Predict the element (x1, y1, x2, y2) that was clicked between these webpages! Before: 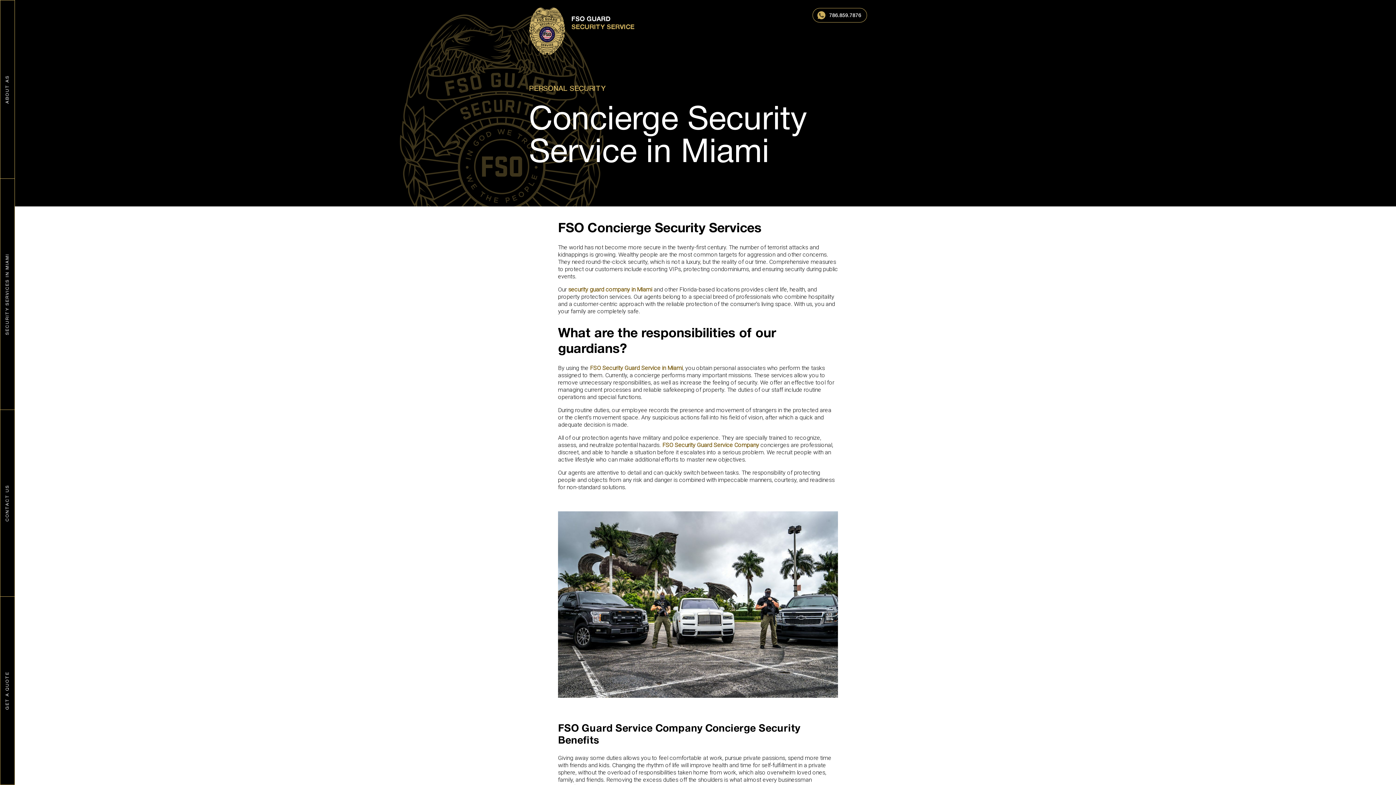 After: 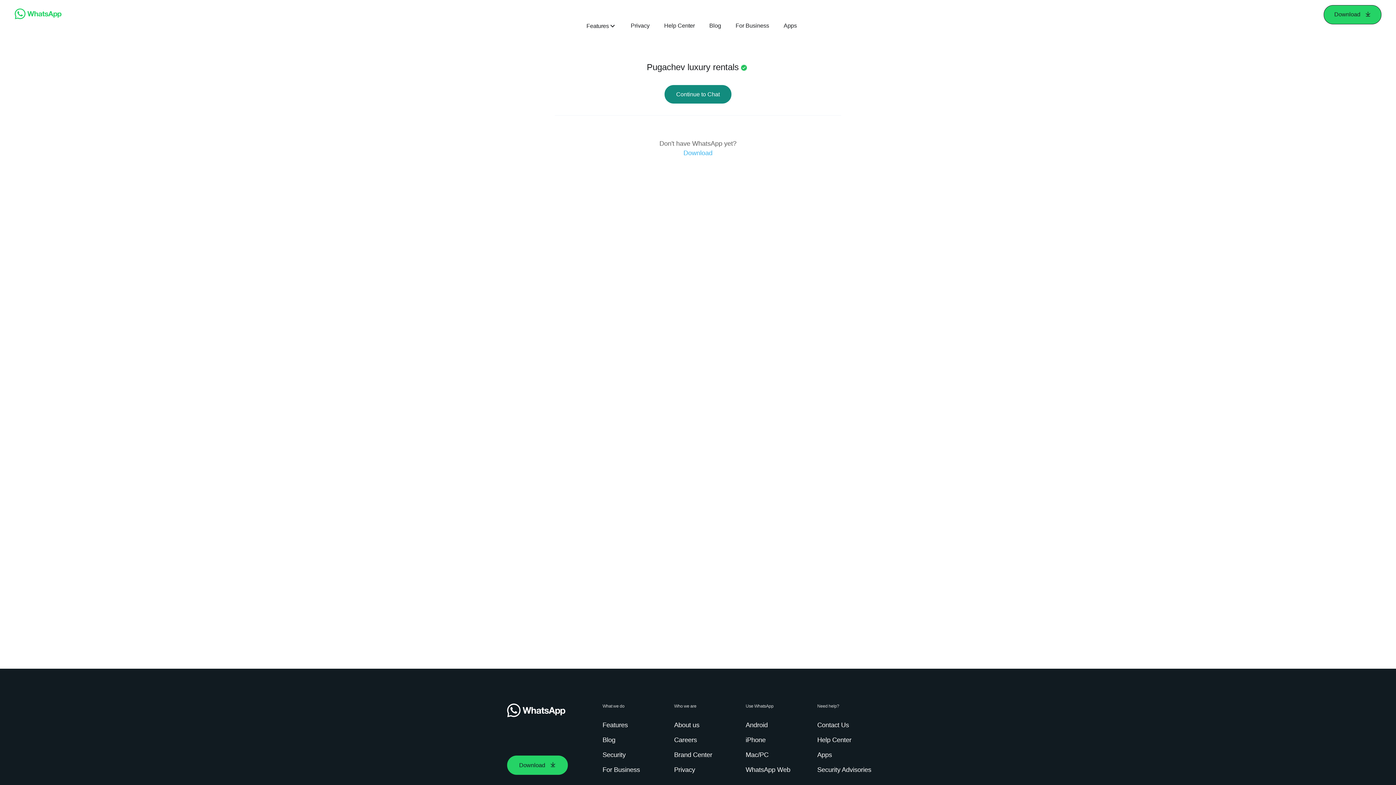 Action: label: 786.859.7876 bbox: (812, 8, 867, 22)